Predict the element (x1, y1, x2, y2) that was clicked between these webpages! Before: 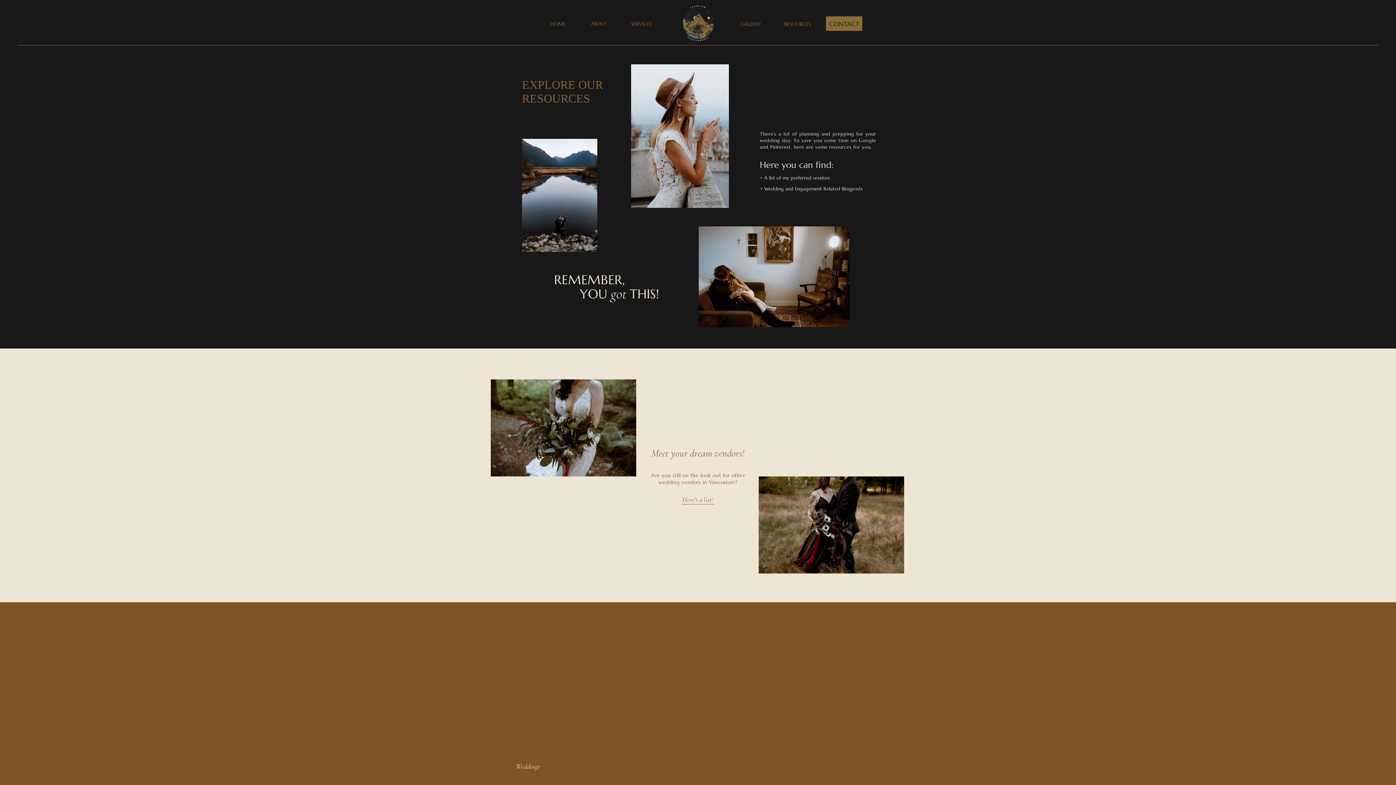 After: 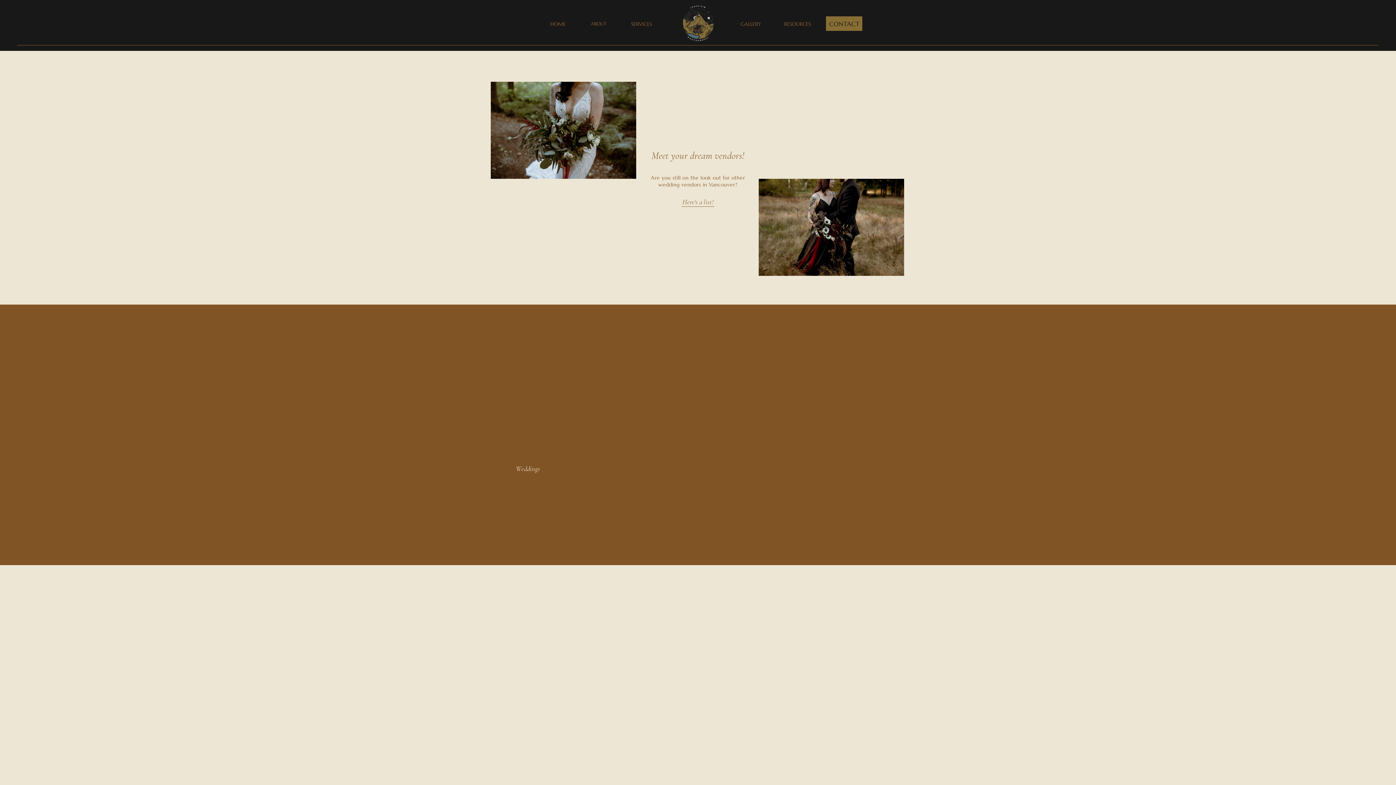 Action: label: + A list of my preferred vendors

 bbox: (760, 174, 876, 184)